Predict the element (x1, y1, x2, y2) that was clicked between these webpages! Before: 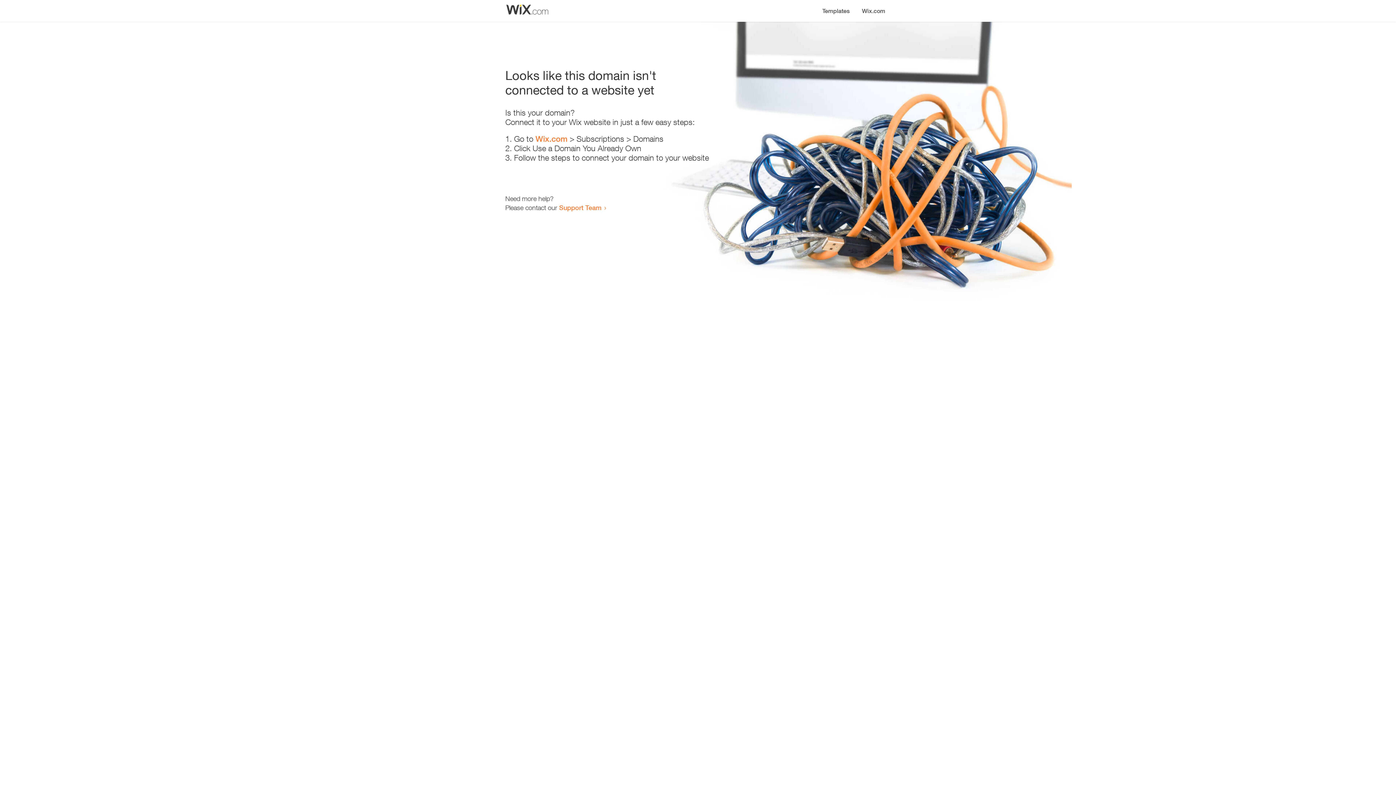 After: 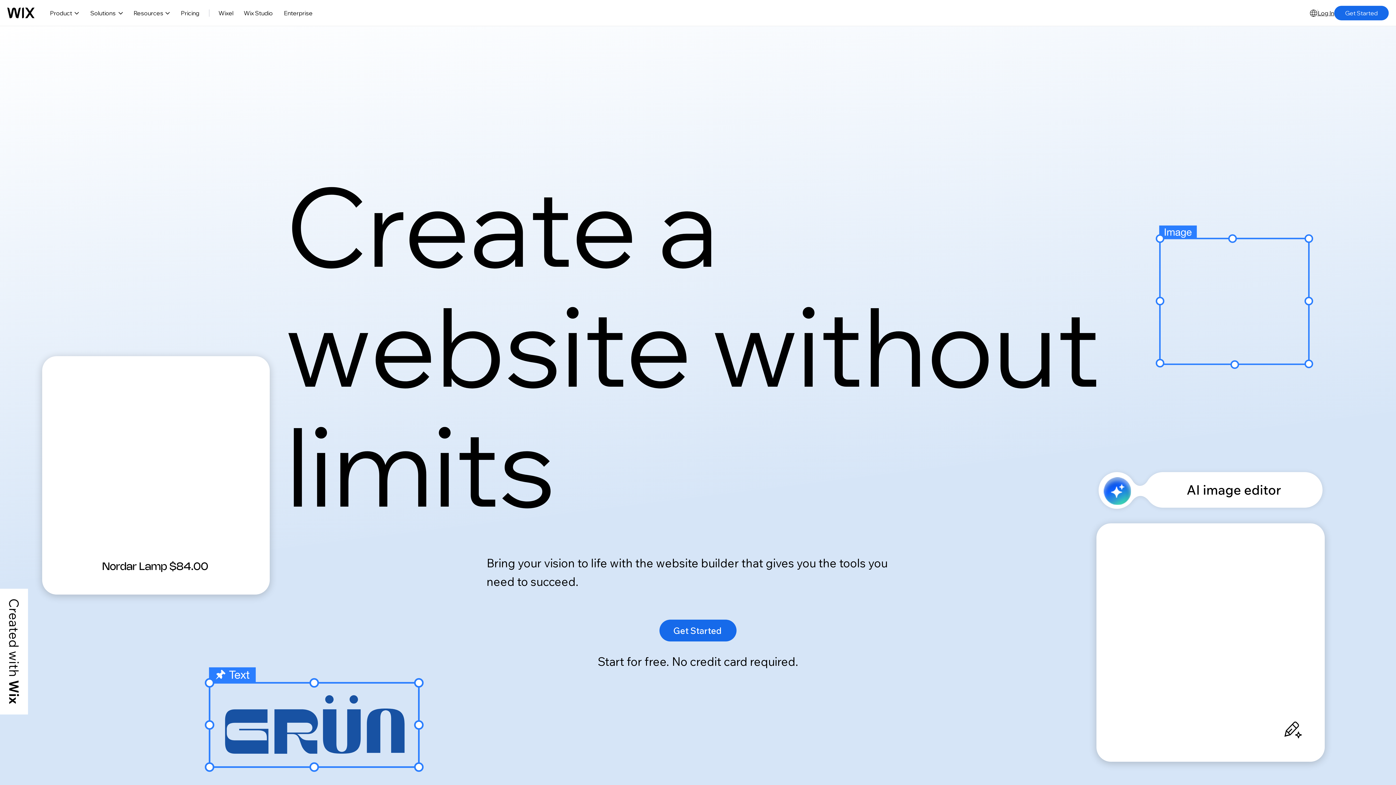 Action: label: Wix.com bbox: (535, 134, 567, 143)